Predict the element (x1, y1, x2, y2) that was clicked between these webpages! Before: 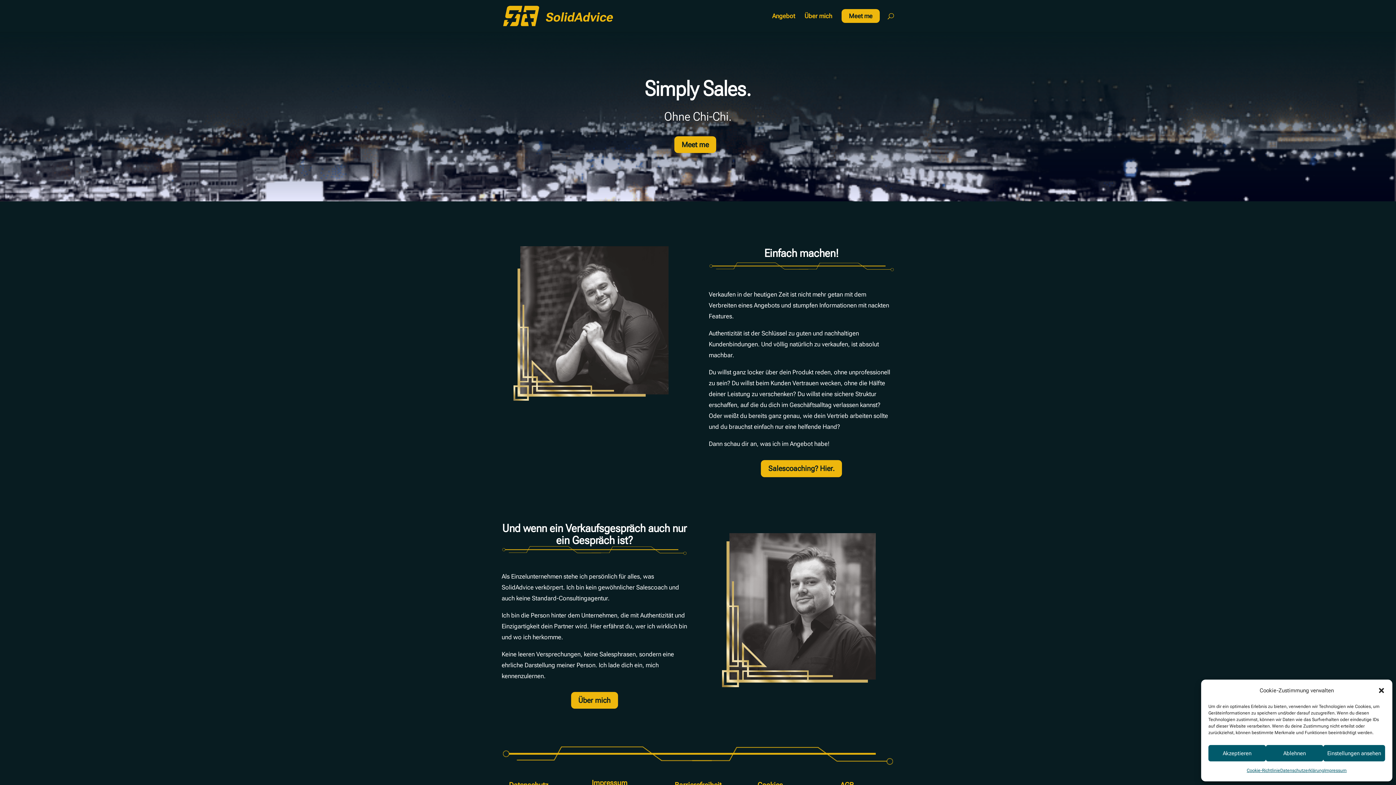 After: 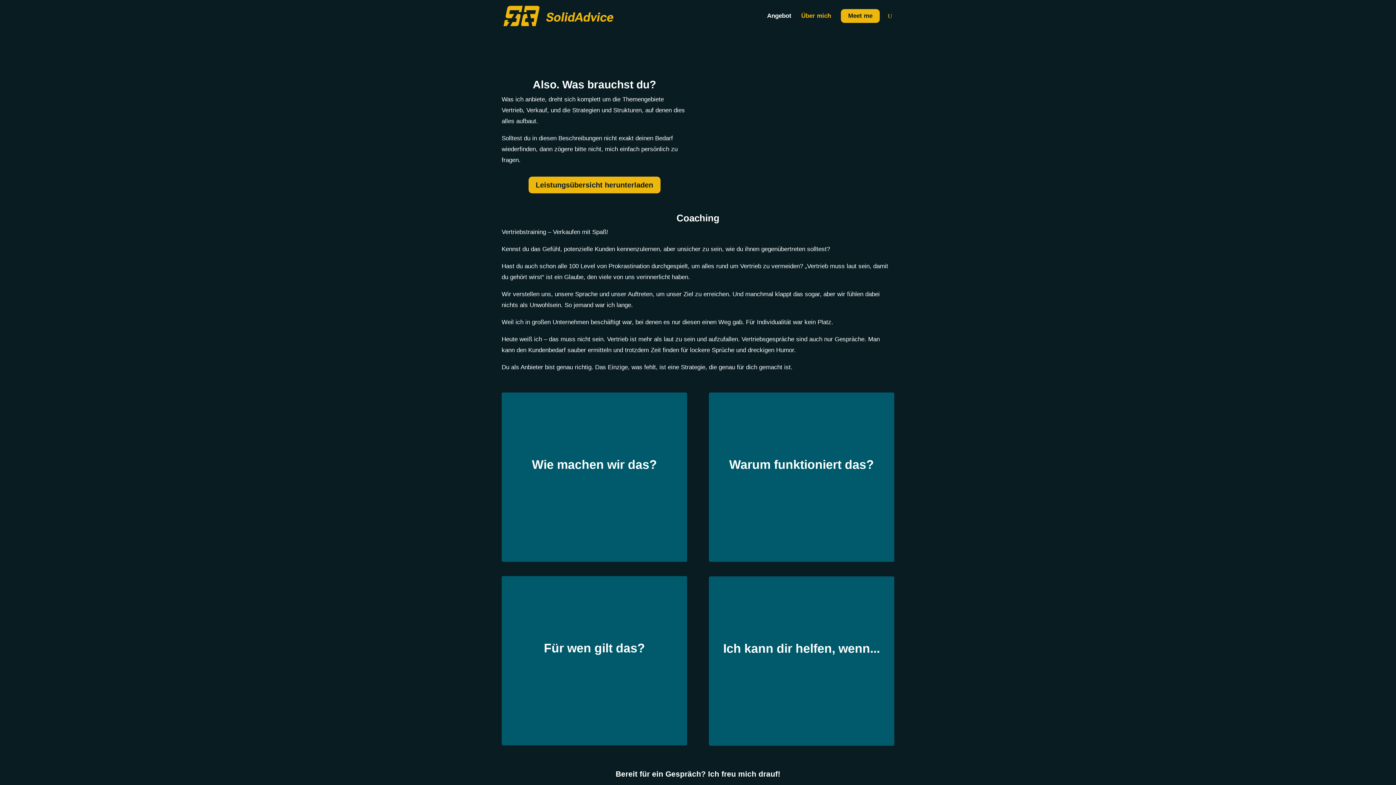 Action: bbox: (761, 460, 842, 477) label: Salescoaching? Hier.